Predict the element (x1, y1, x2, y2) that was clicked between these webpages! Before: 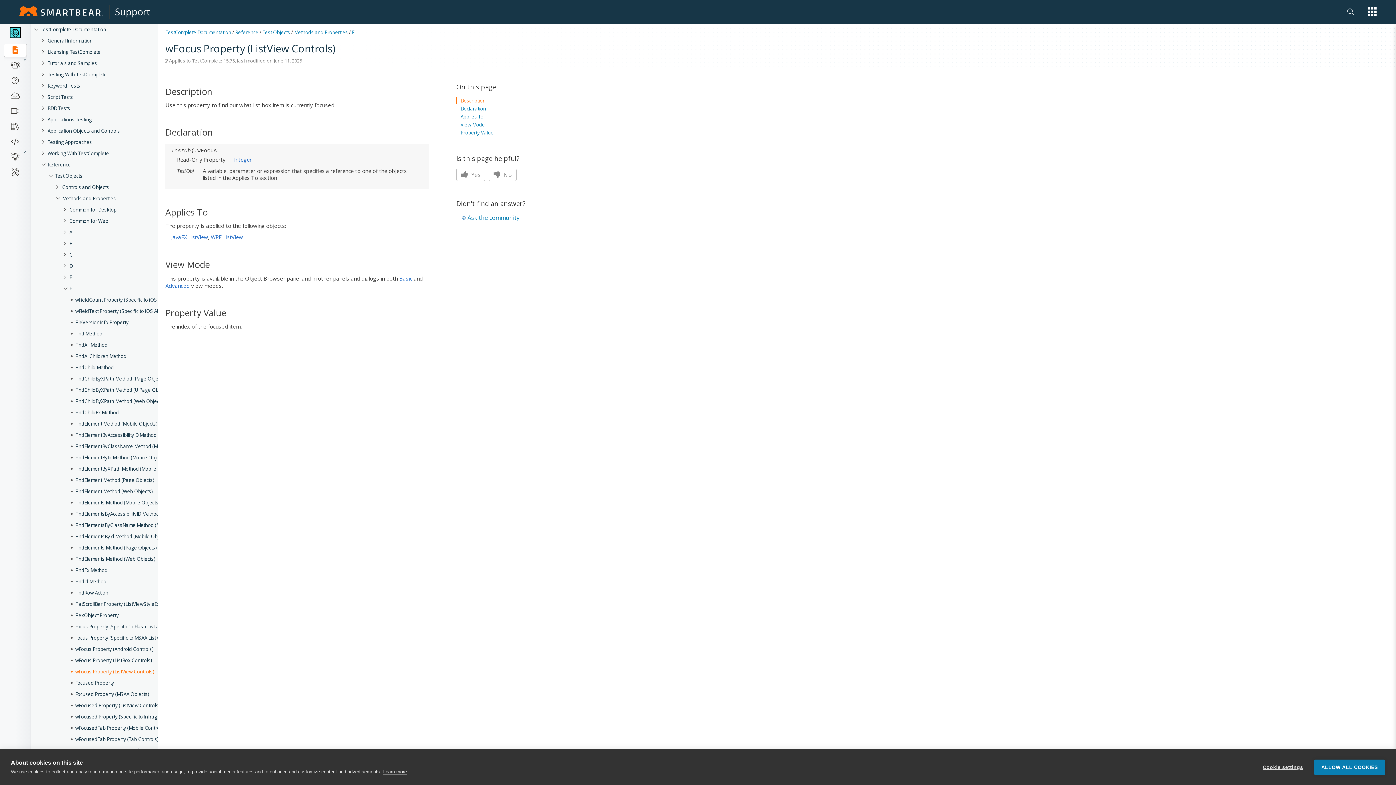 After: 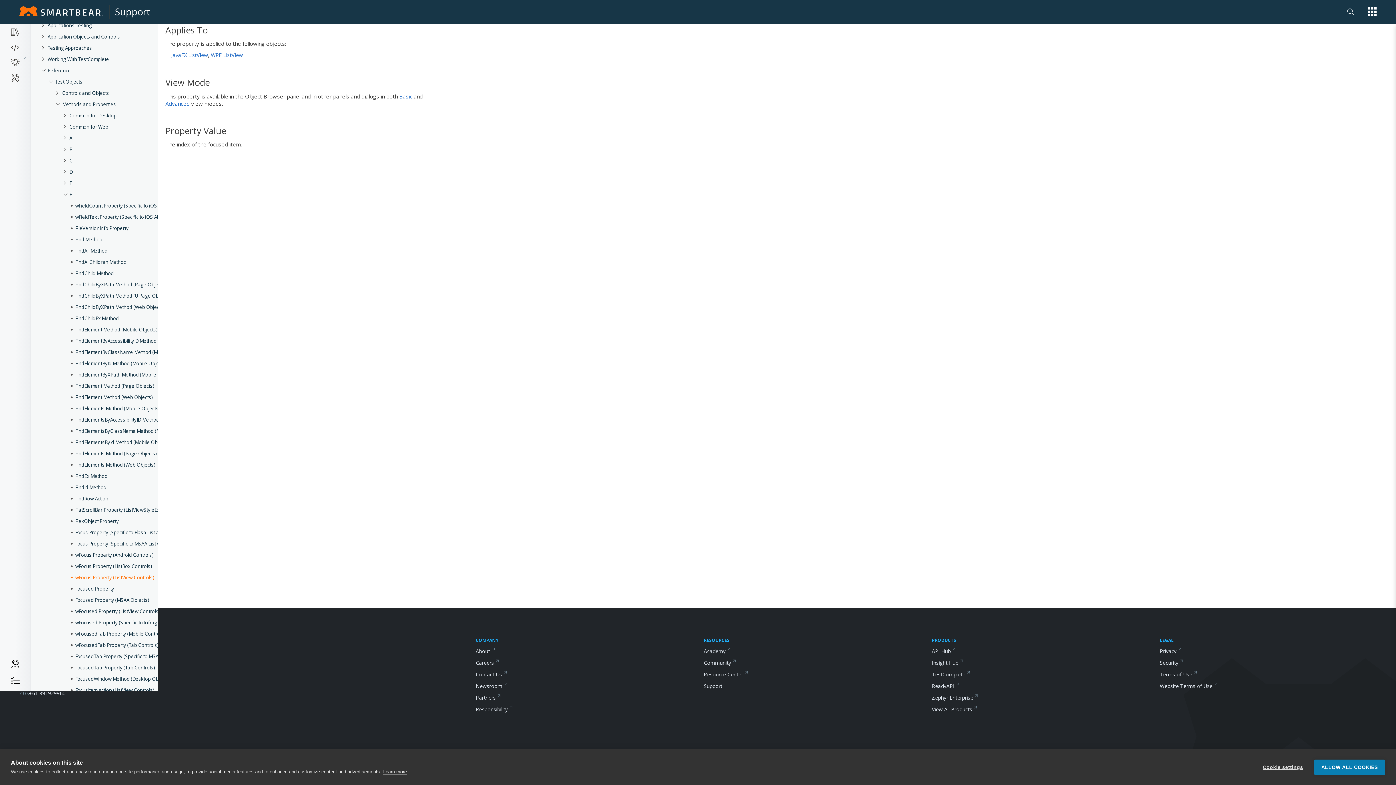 Action: bbox: (460, 106, 483, 113) label: Applies To